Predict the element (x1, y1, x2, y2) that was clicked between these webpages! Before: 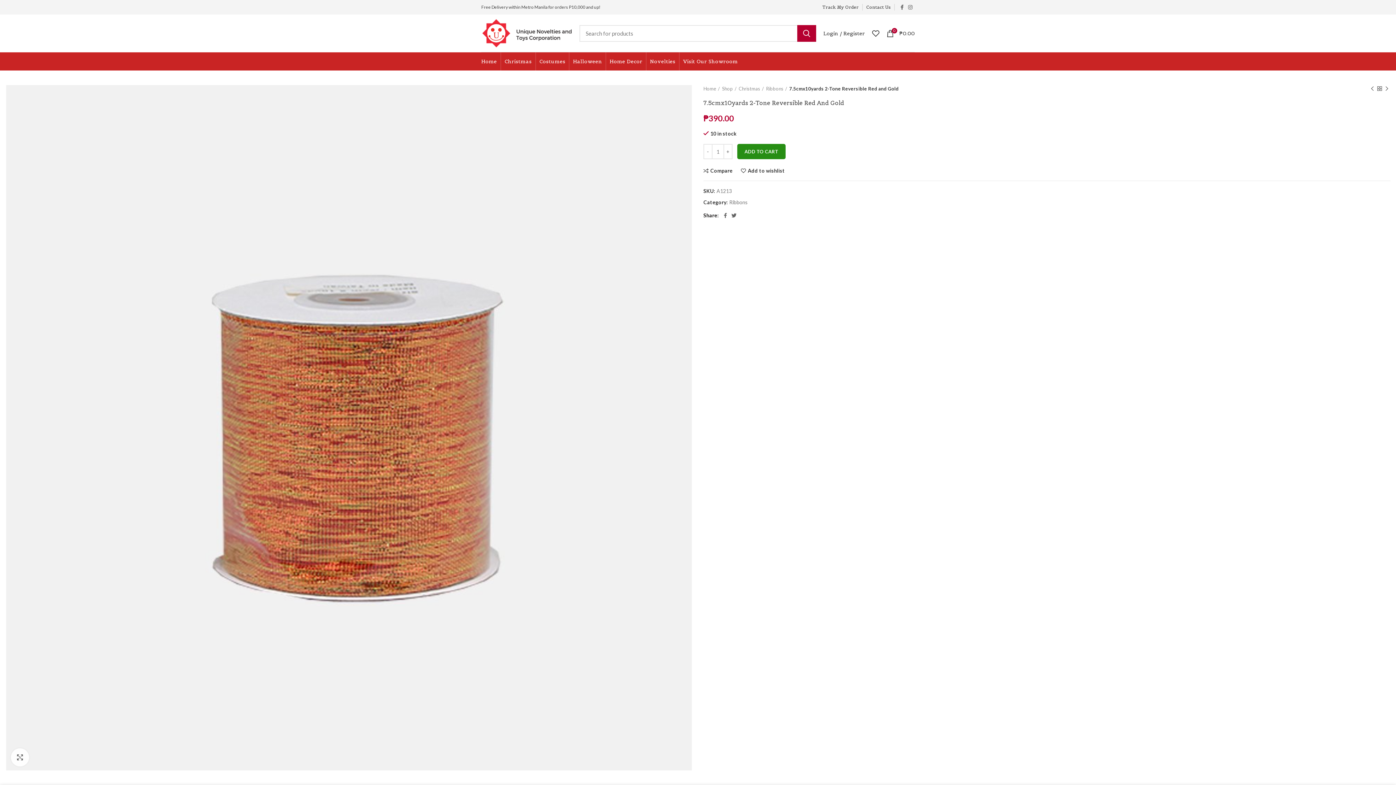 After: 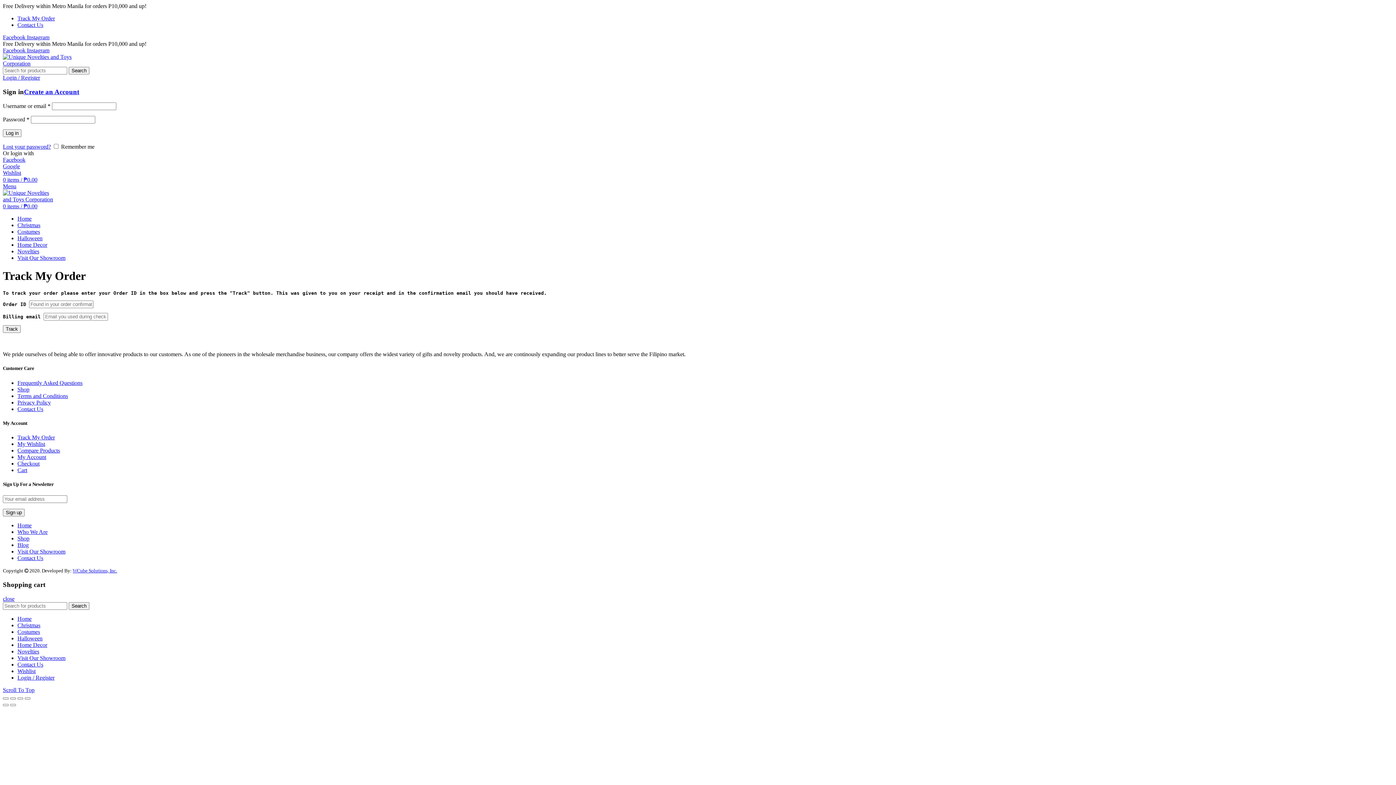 Action: bbox: (818, 0, 862, 14) label: Track My Order